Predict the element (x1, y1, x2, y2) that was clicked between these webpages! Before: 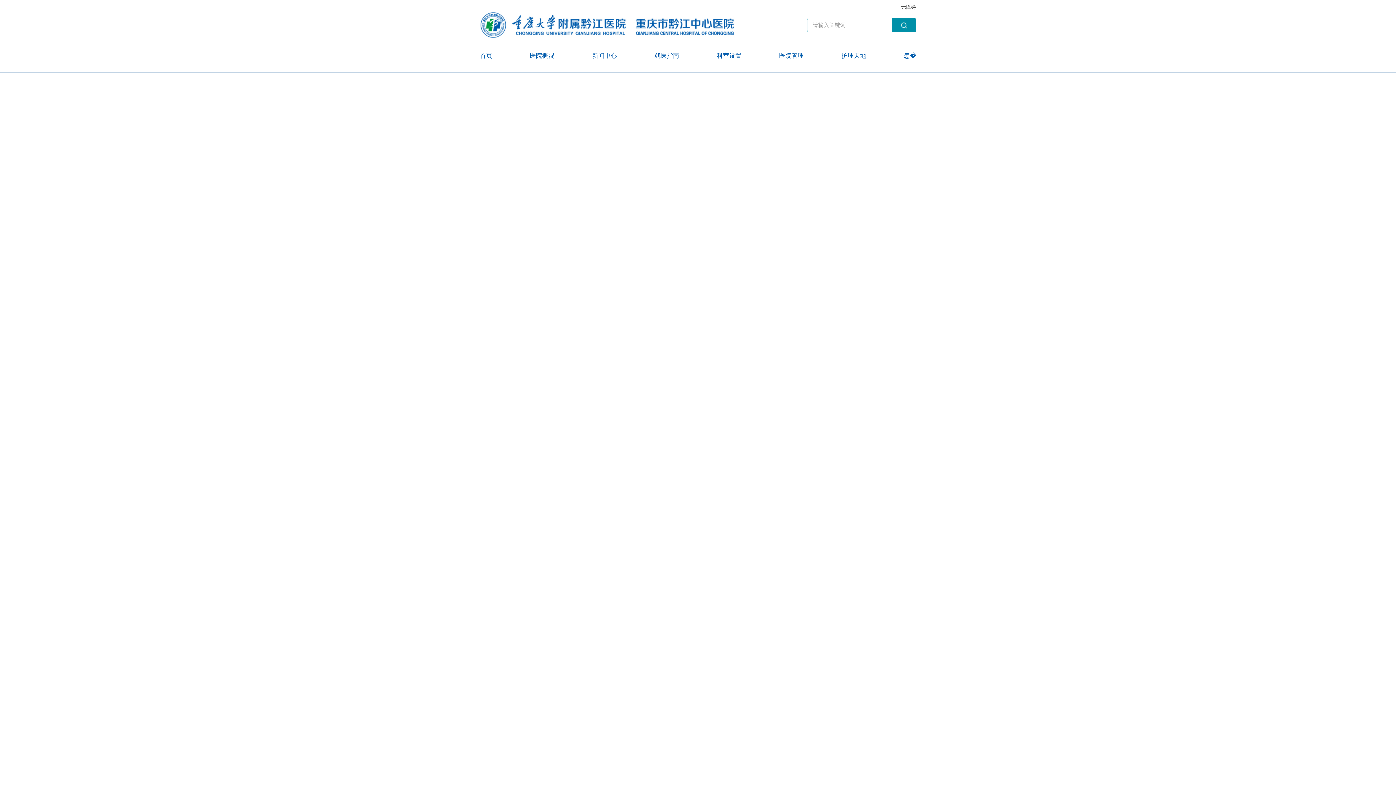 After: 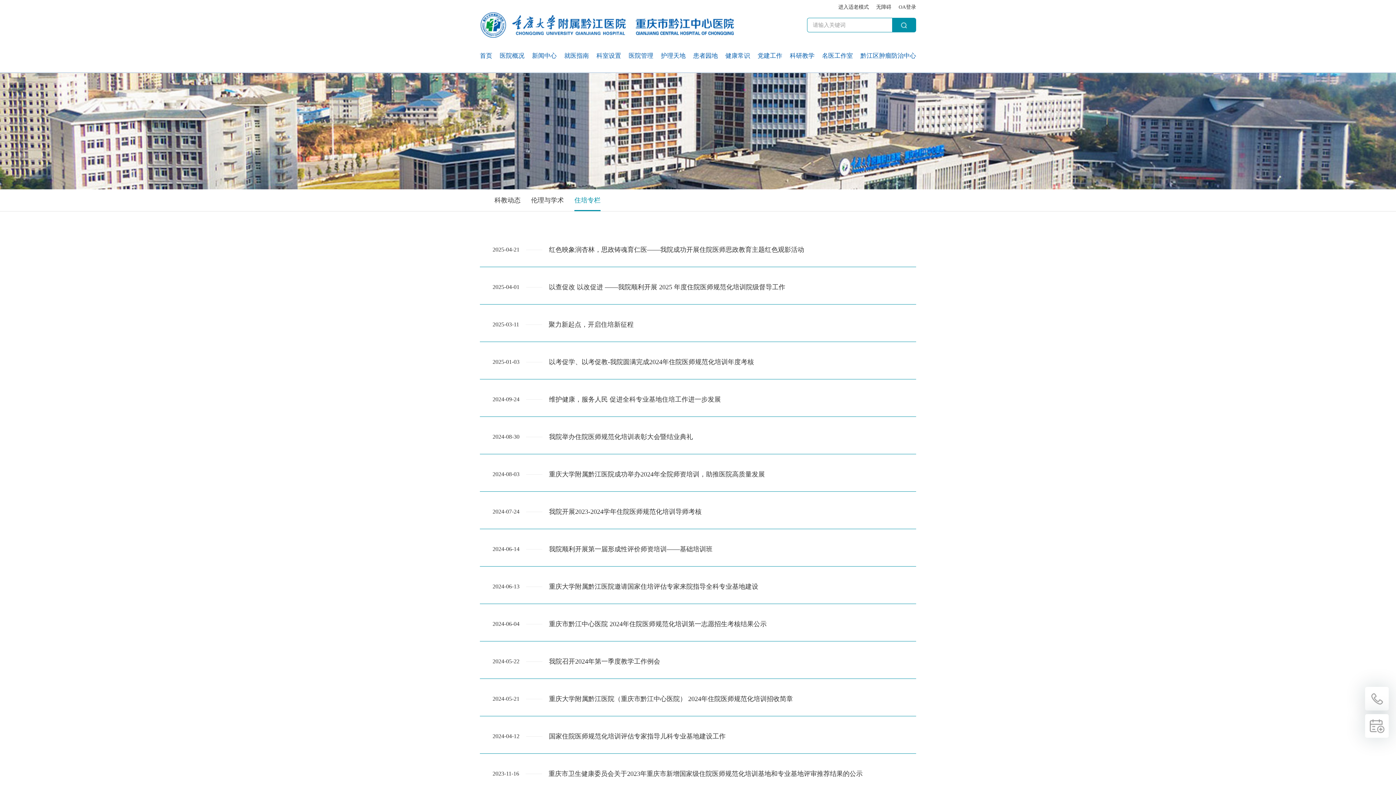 Action: label: 医院管理 bbox: (779, 46, 804, 65)